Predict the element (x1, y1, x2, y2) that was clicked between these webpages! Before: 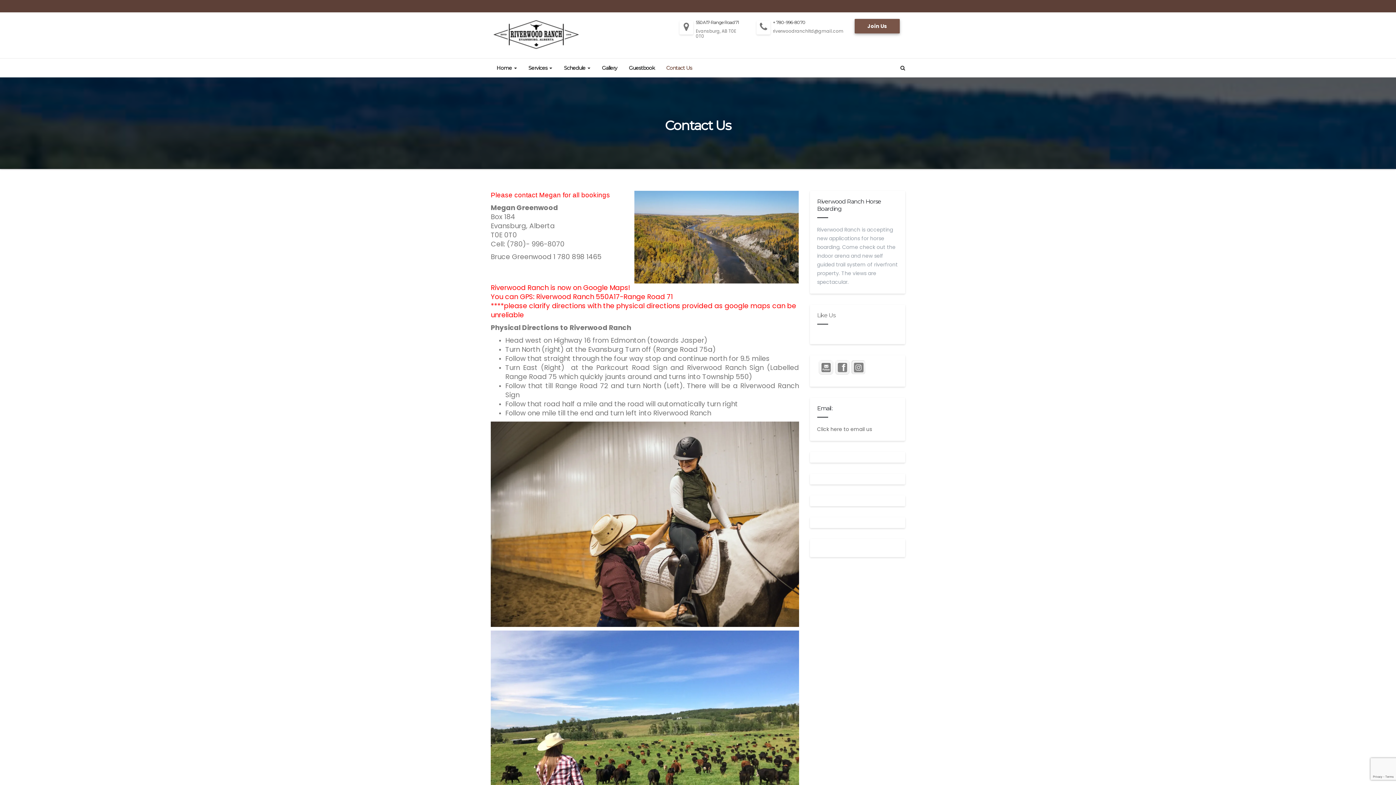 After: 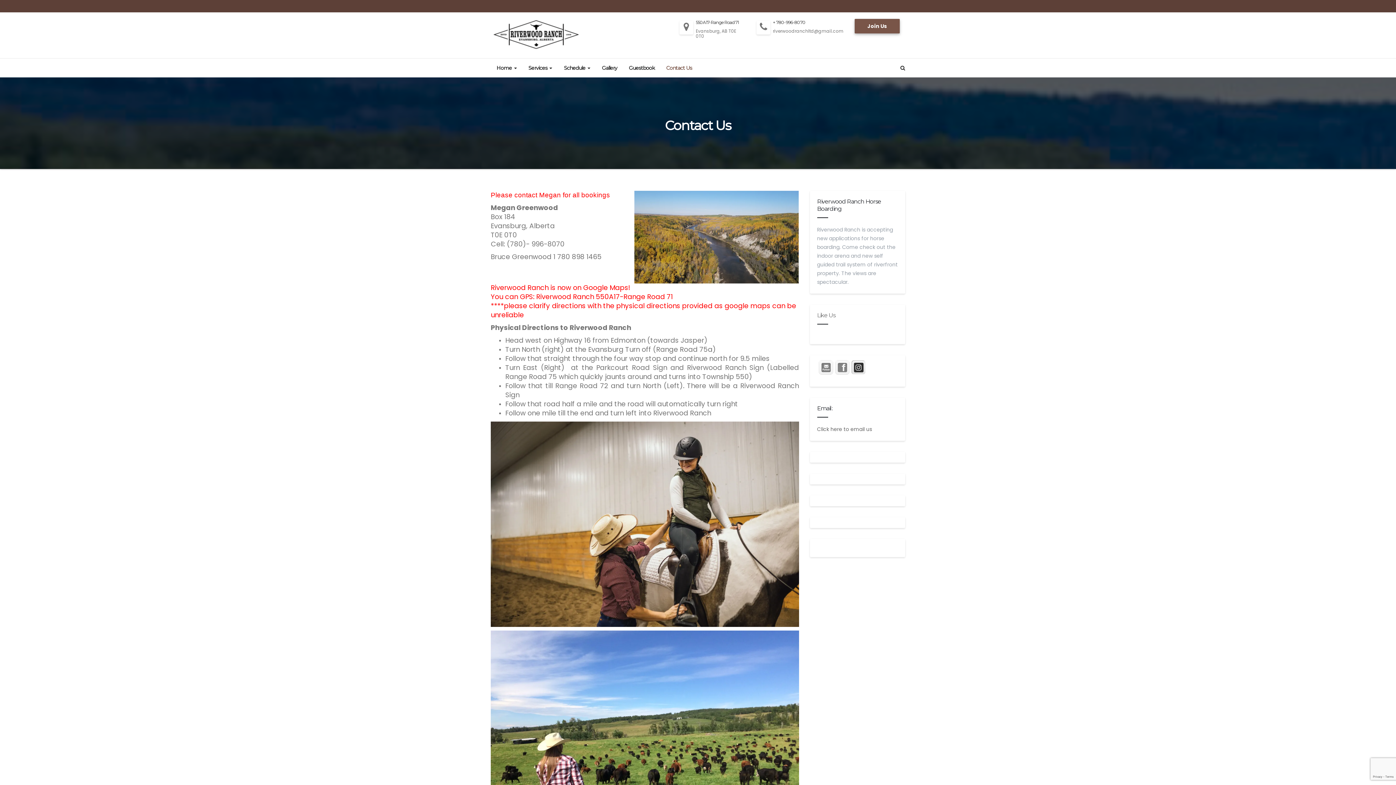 Action: bbox: (851, 360, 866, 375)